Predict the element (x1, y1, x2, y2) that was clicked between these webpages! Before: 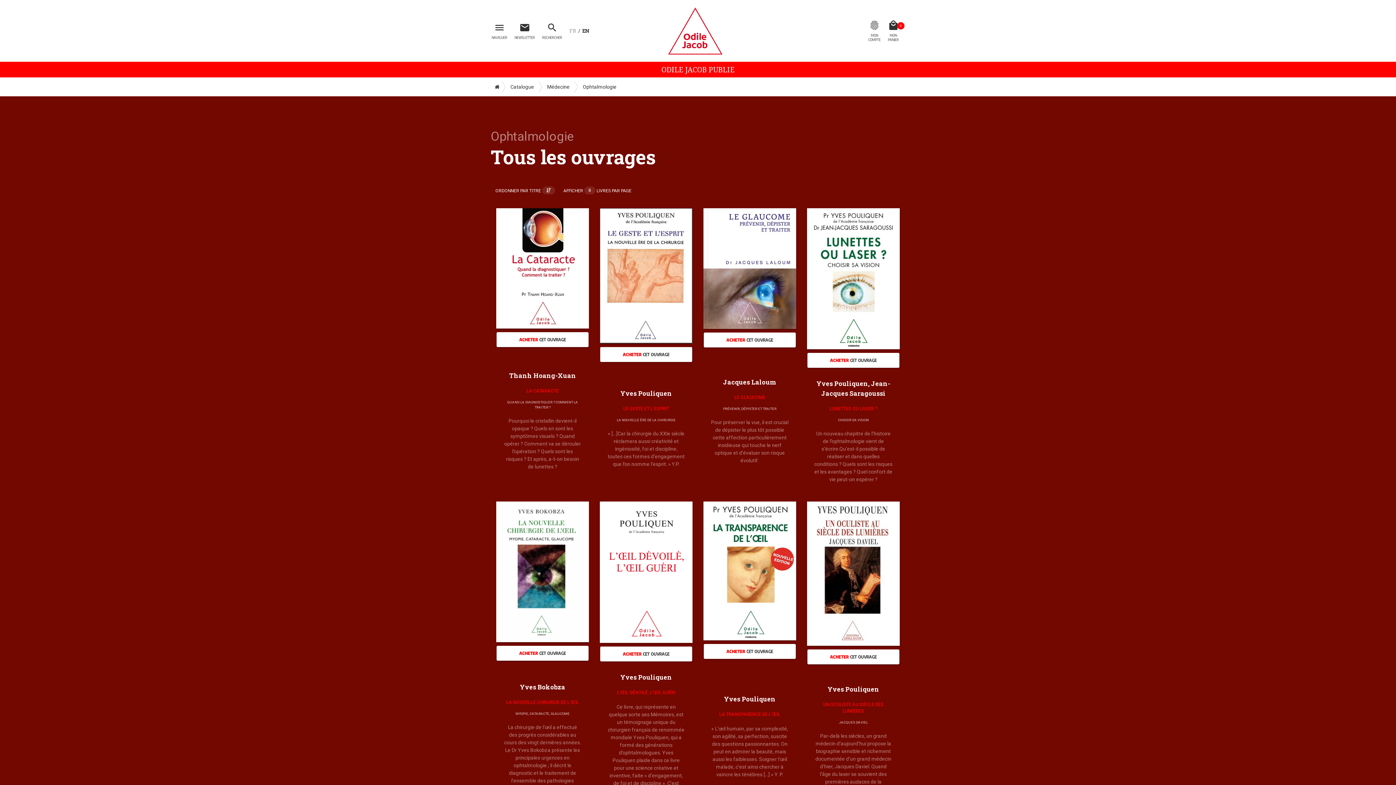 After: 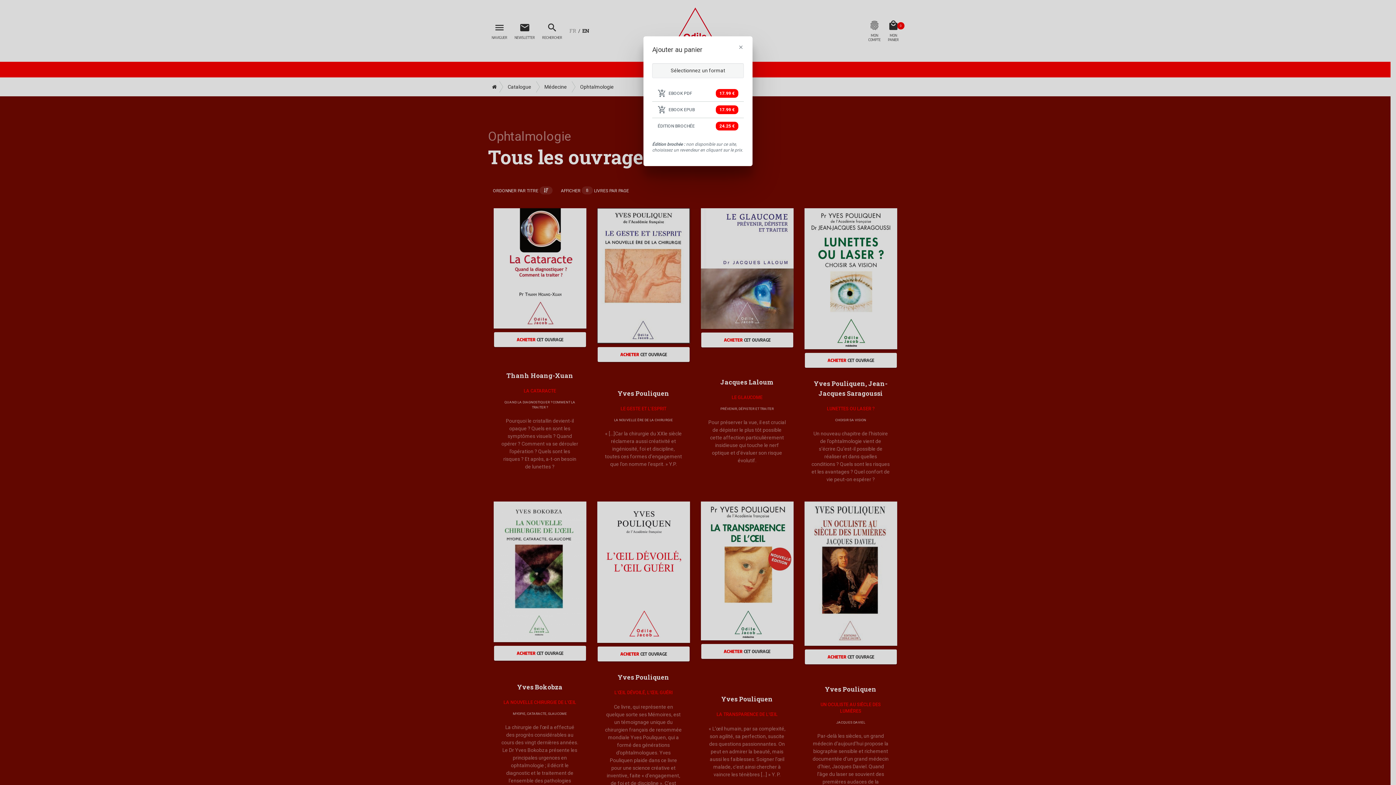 Action: bbox: (704, 644, 796, 659) label: ACHETER CET OUVRAGE